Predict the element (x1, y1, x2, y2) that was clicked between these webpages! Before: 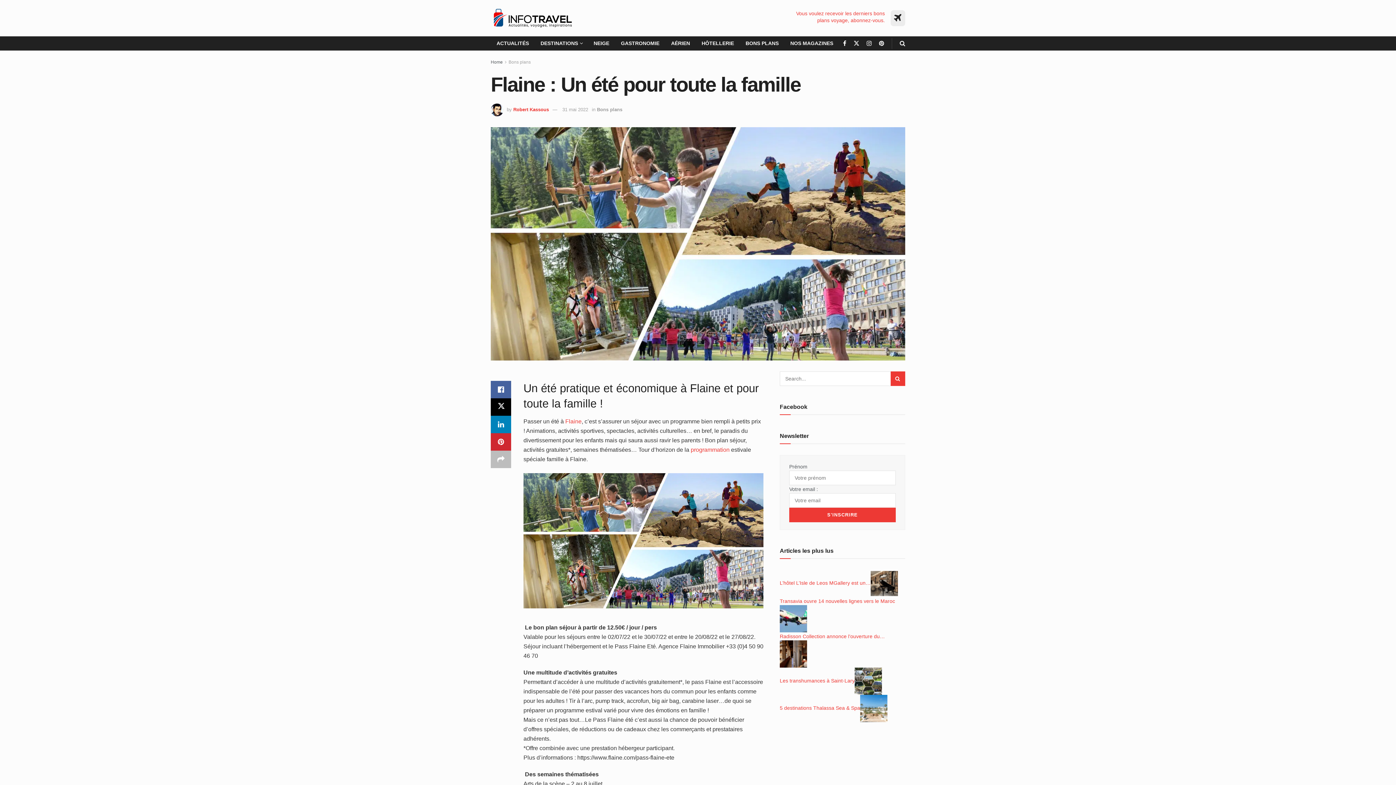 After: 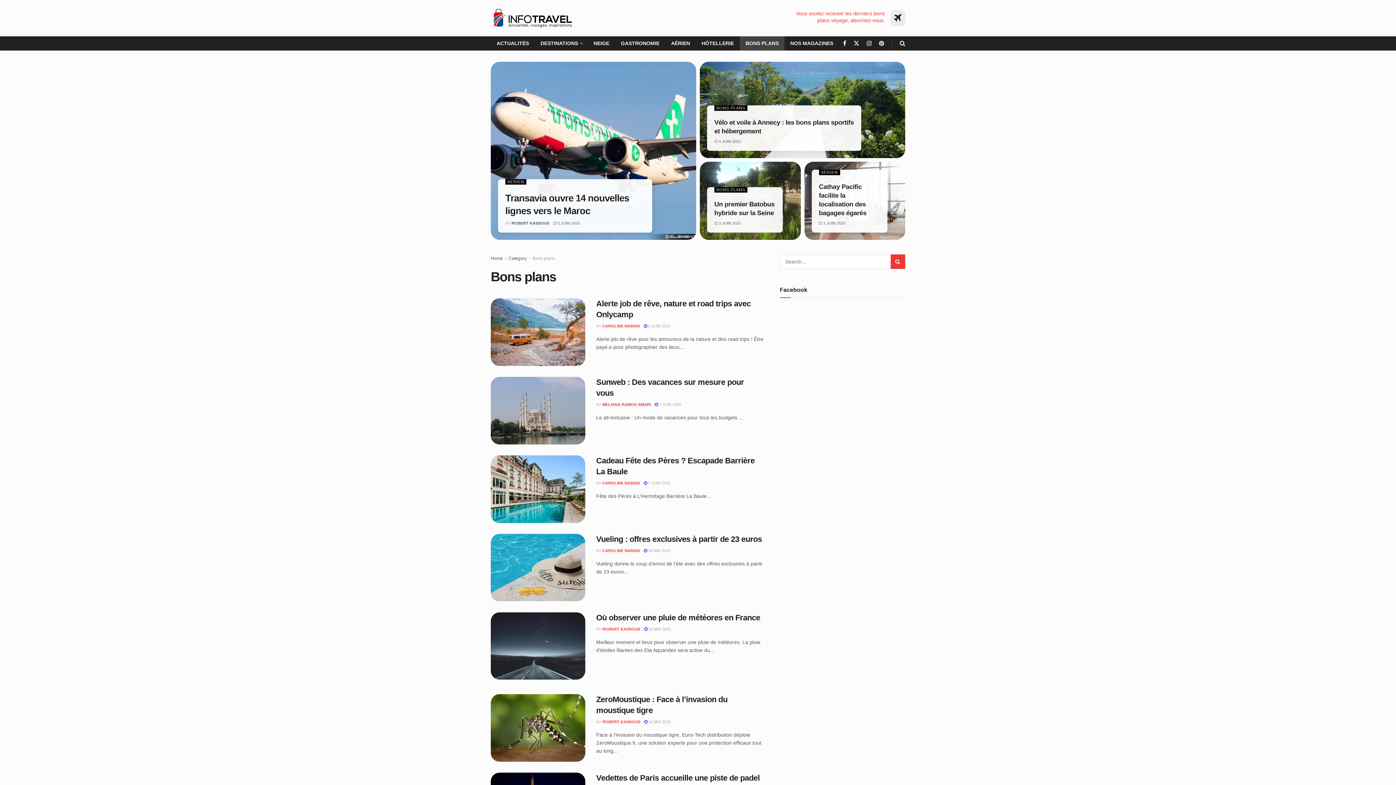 Action: bbox: (508, 59, 530, 64) label: Bons plans